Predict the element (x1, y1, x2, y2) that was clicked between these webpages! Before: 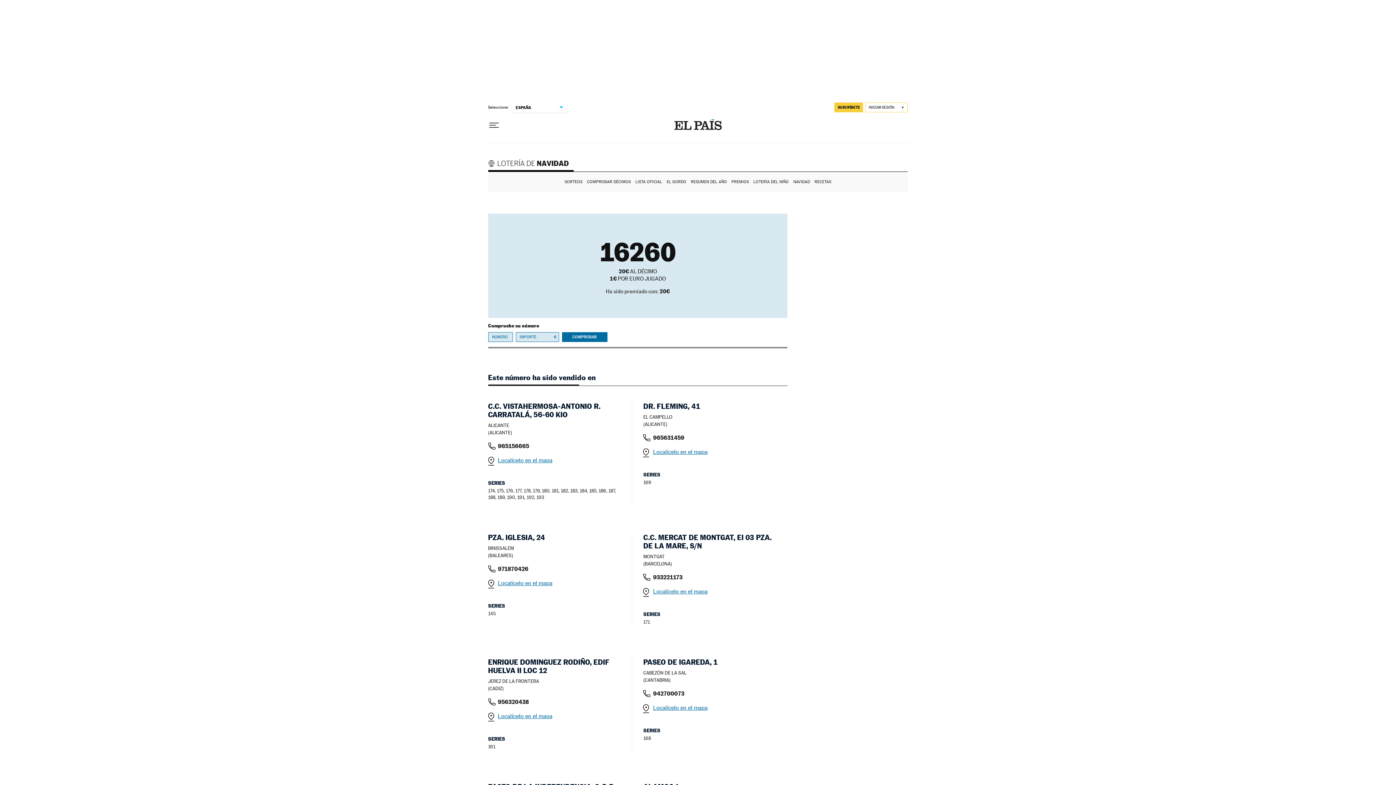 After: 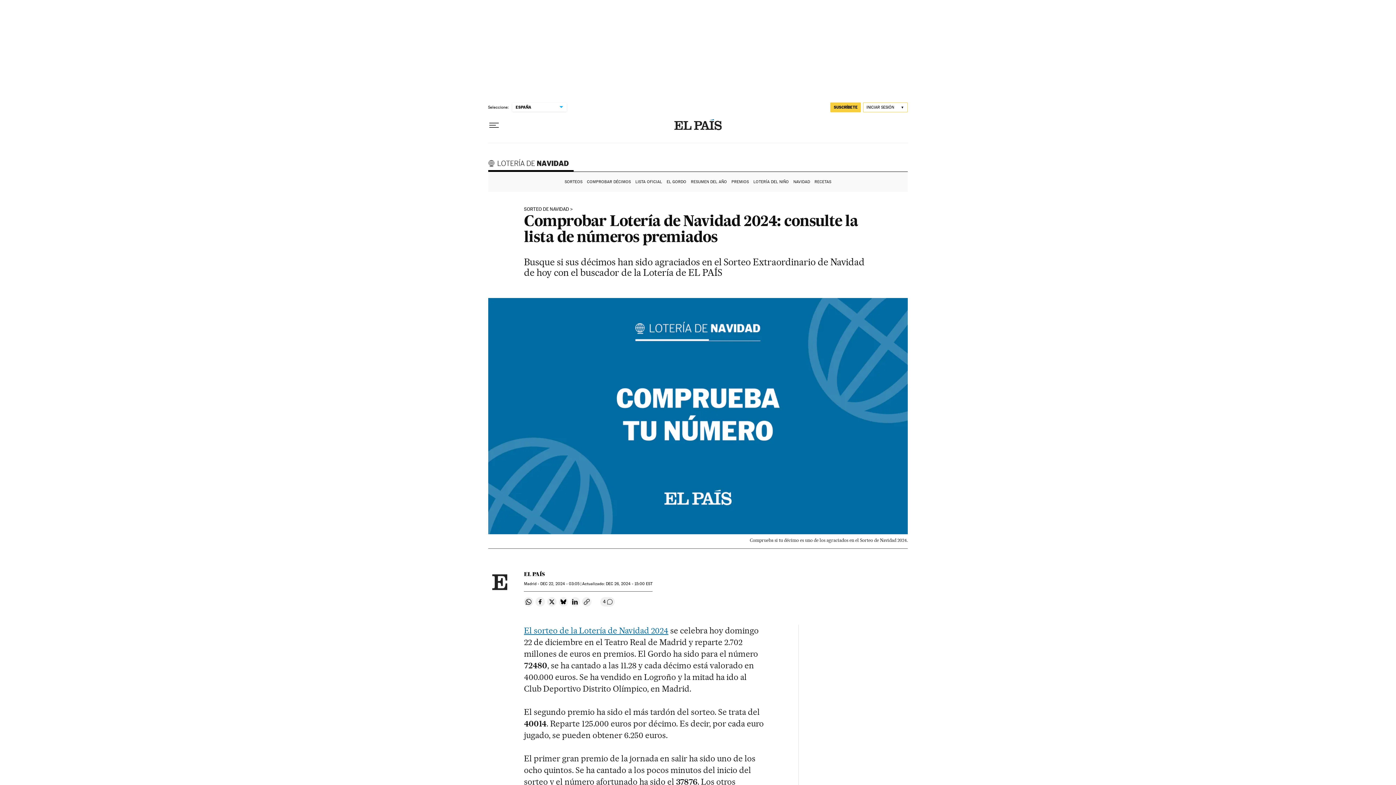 Action: label: COMPROBAR DÉCIMOS bbox: (586, 172, 634, 192)